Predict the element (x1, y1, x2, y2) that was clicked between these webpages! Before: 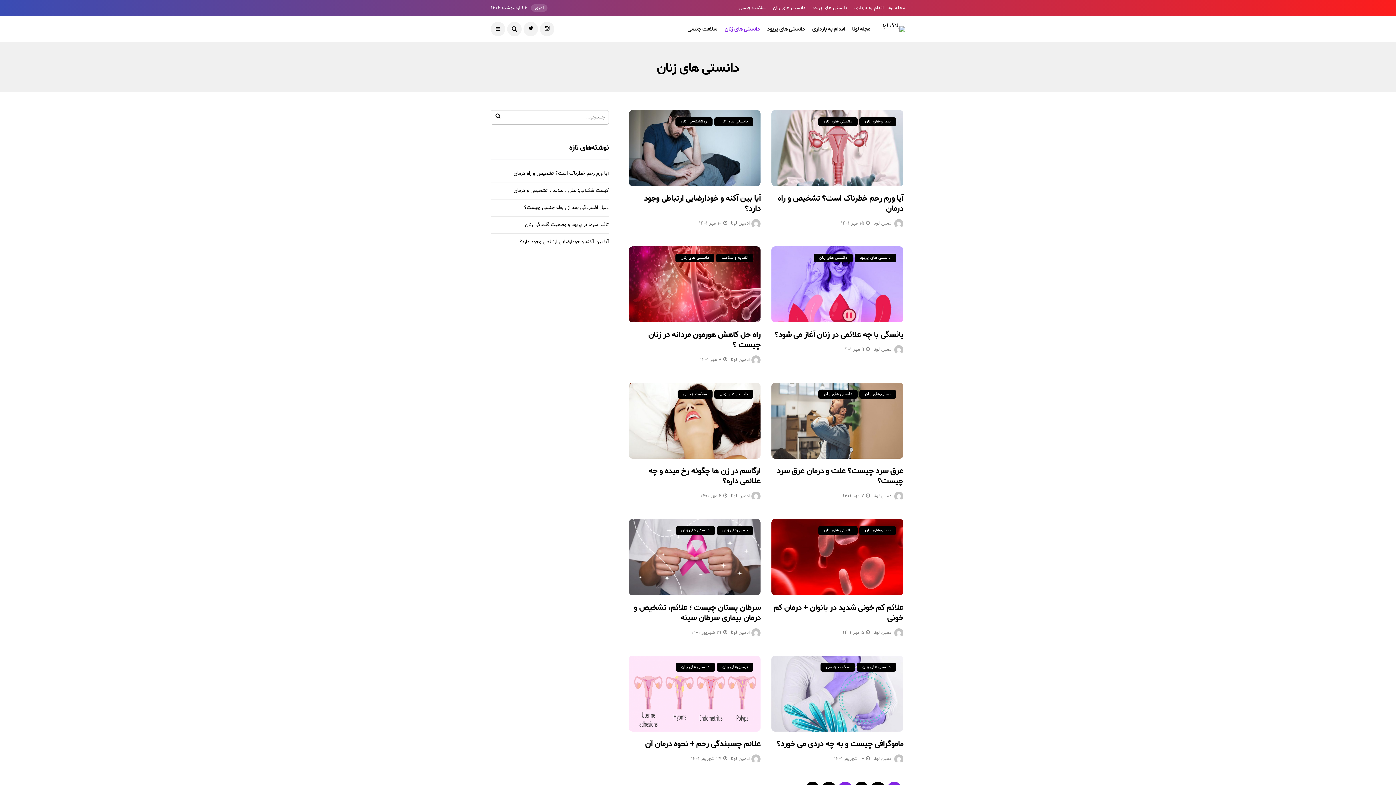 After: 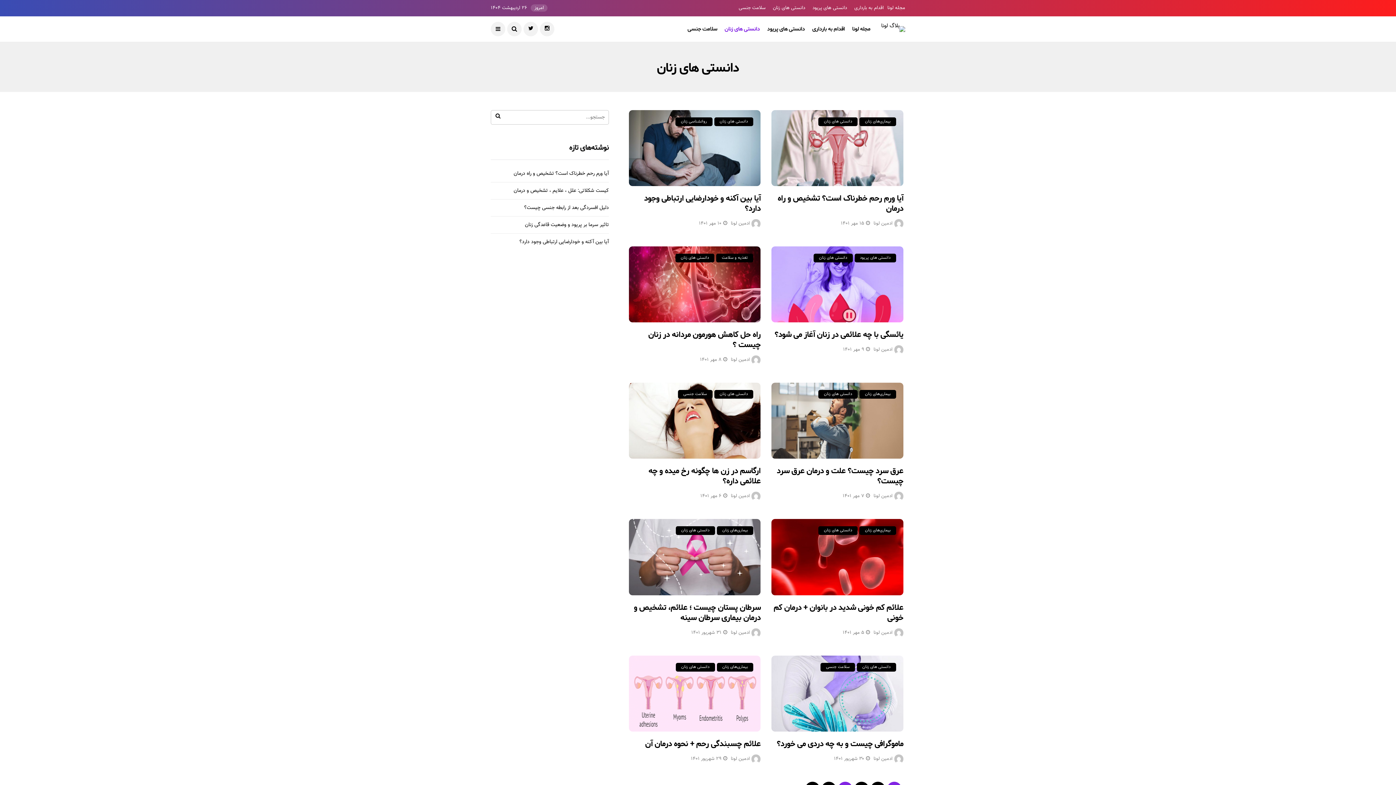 Action: bbox: (714, 390, 753, 399) label: دانستی های زنان